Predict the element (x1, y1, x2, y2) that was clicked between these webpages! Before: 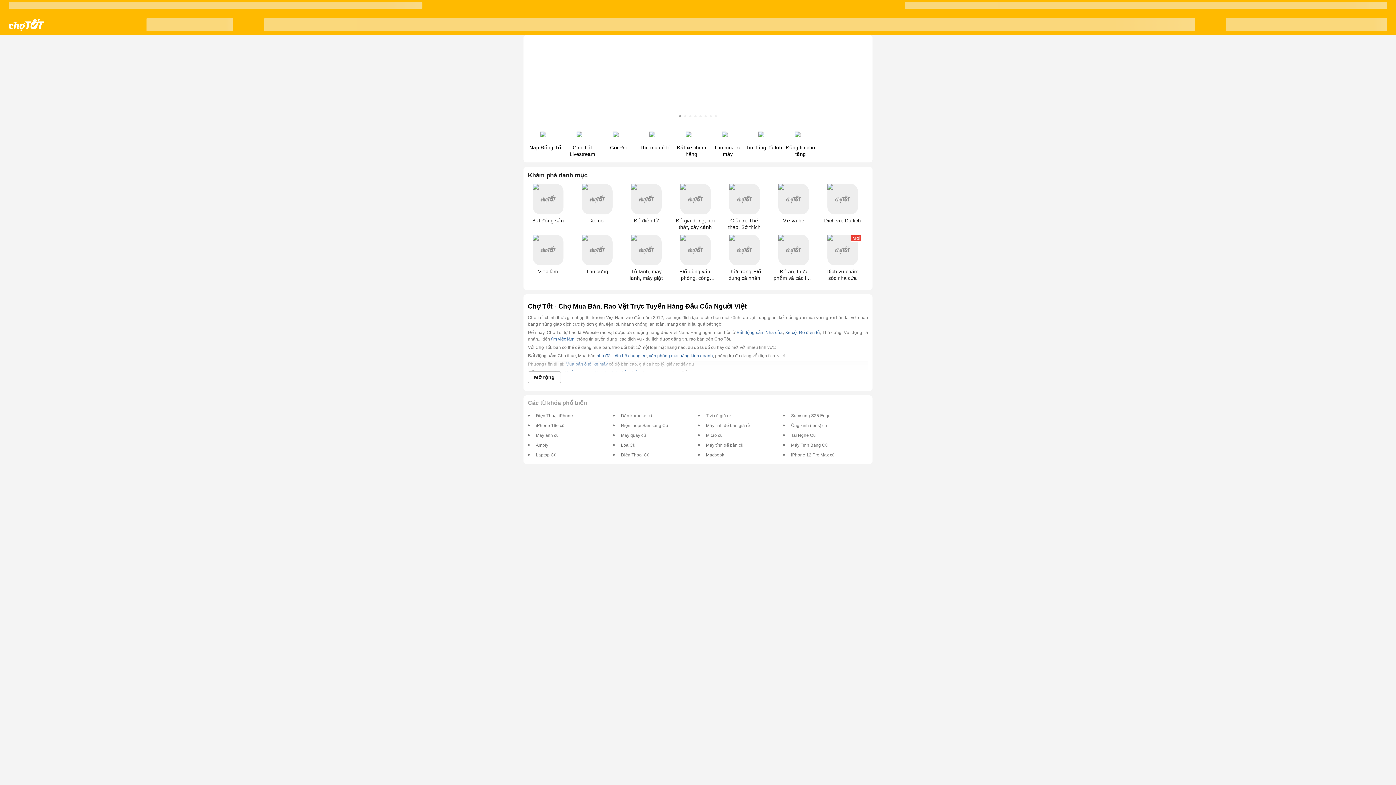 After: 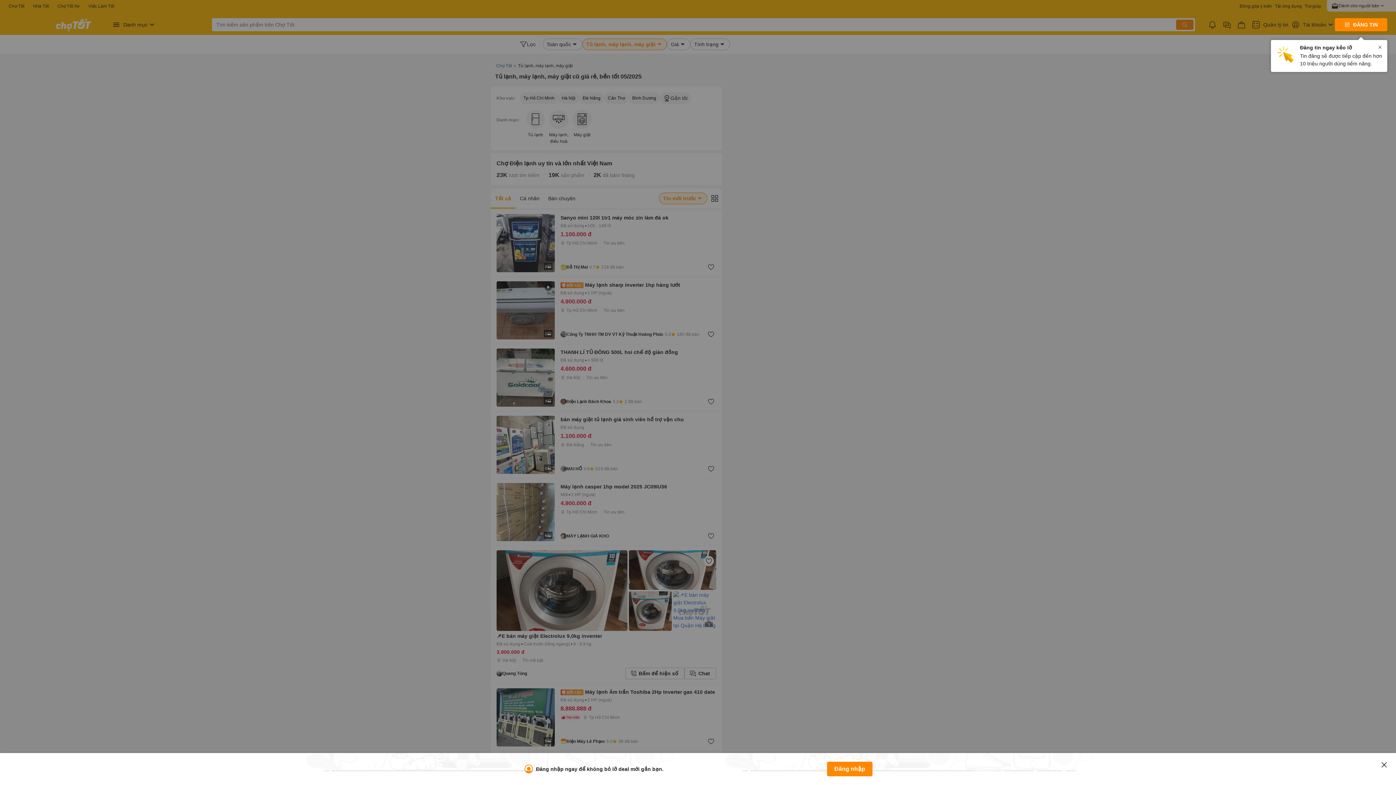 Action: label: Tủ lạnh, máy lạnh, máy giặt bbox: (621, 234, 670, 281)